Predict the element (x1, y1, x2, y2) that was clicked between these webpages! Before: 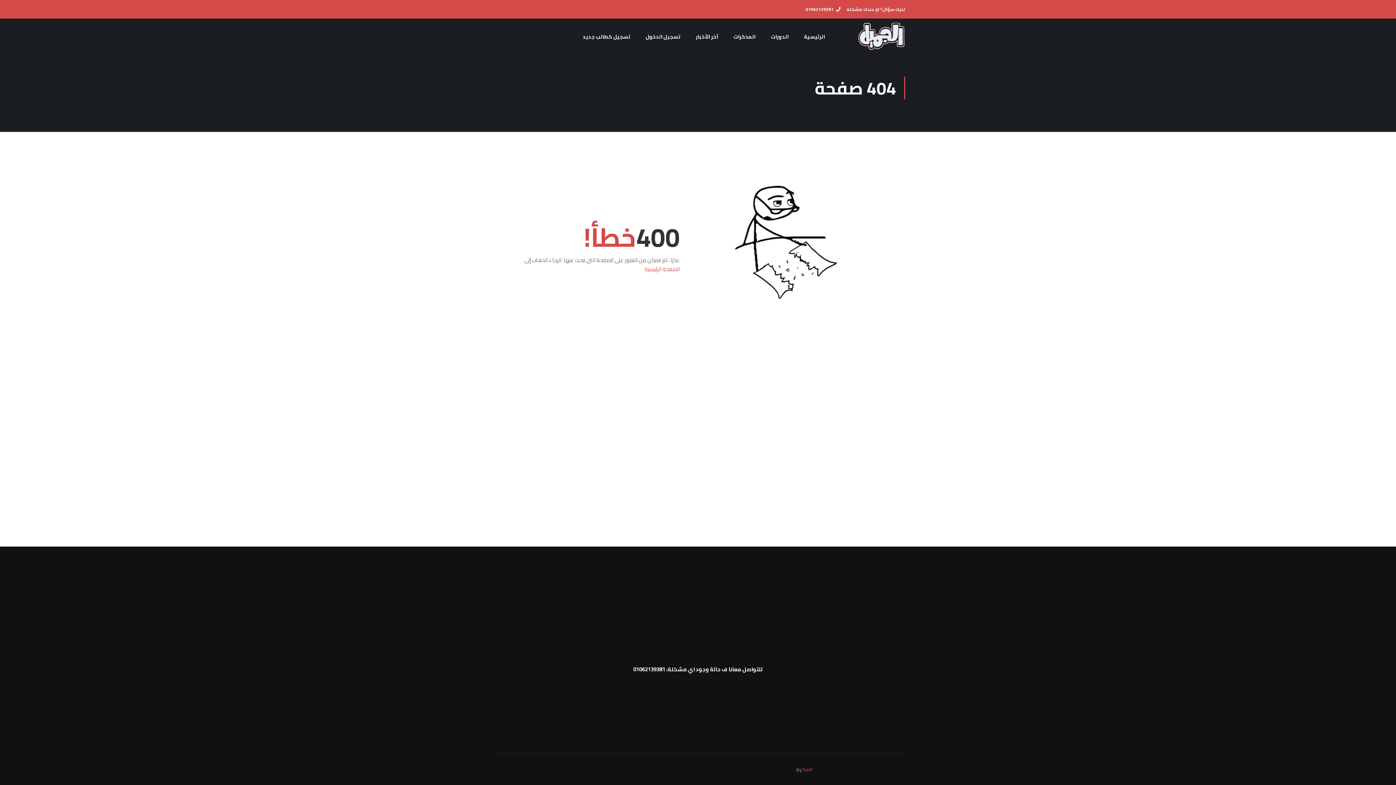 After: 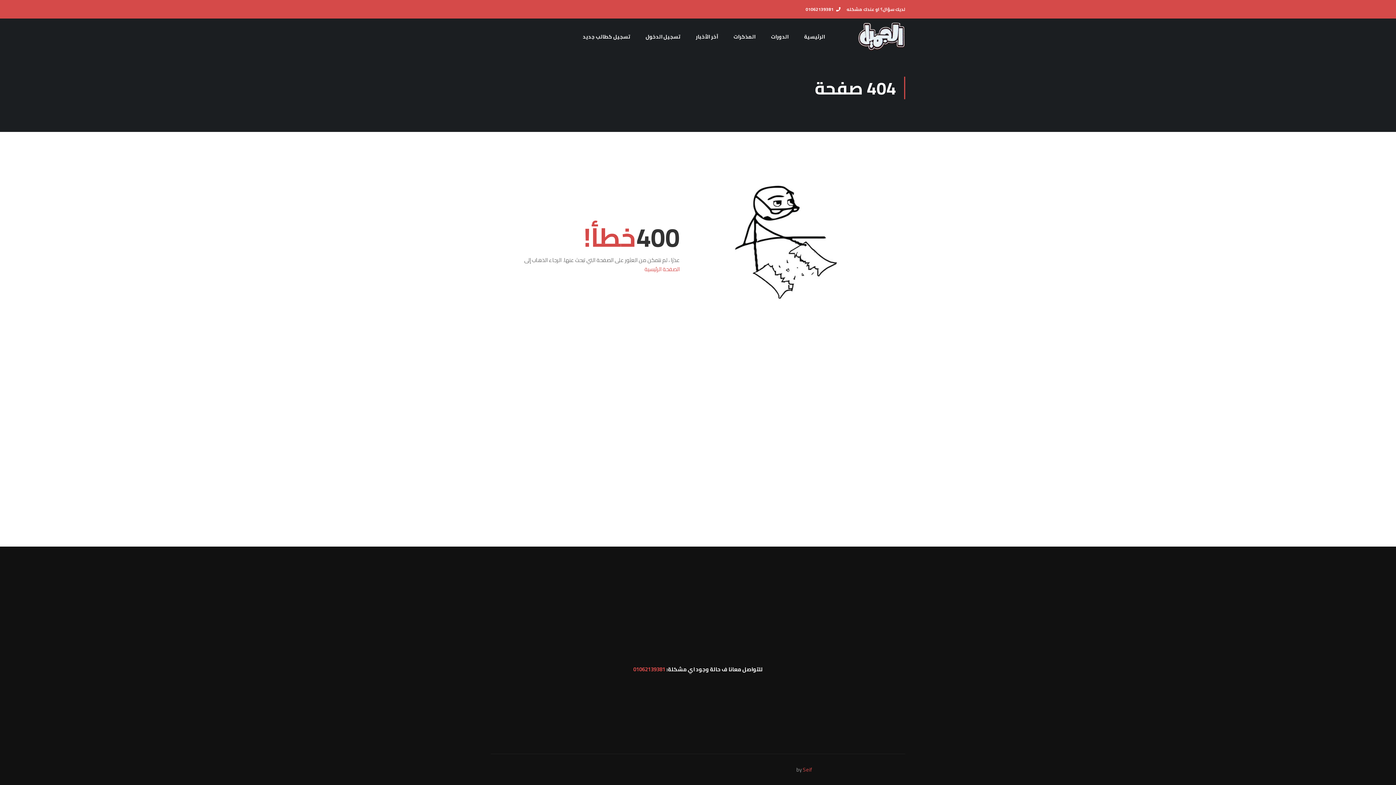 Action: bbox: (633, 664, 665, 674) label: 01062139381